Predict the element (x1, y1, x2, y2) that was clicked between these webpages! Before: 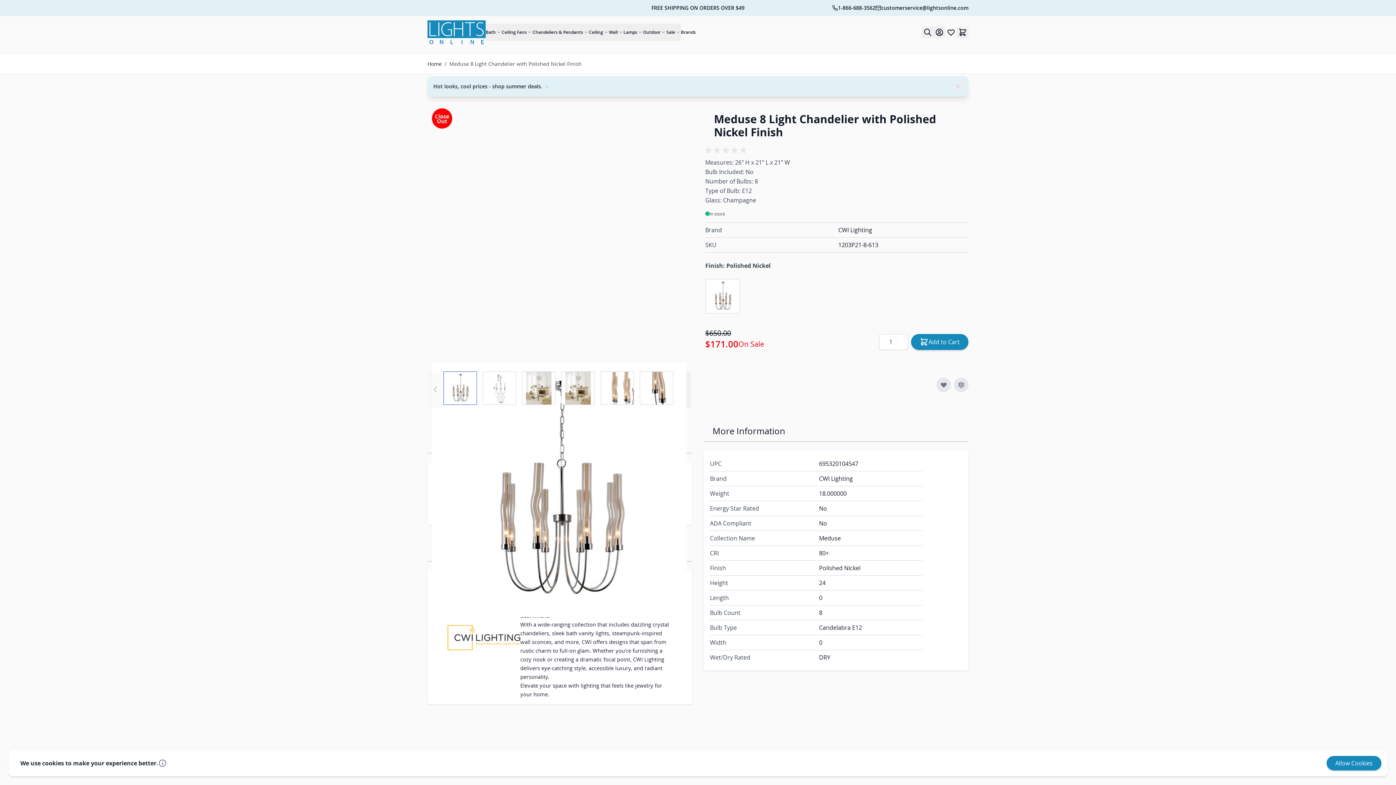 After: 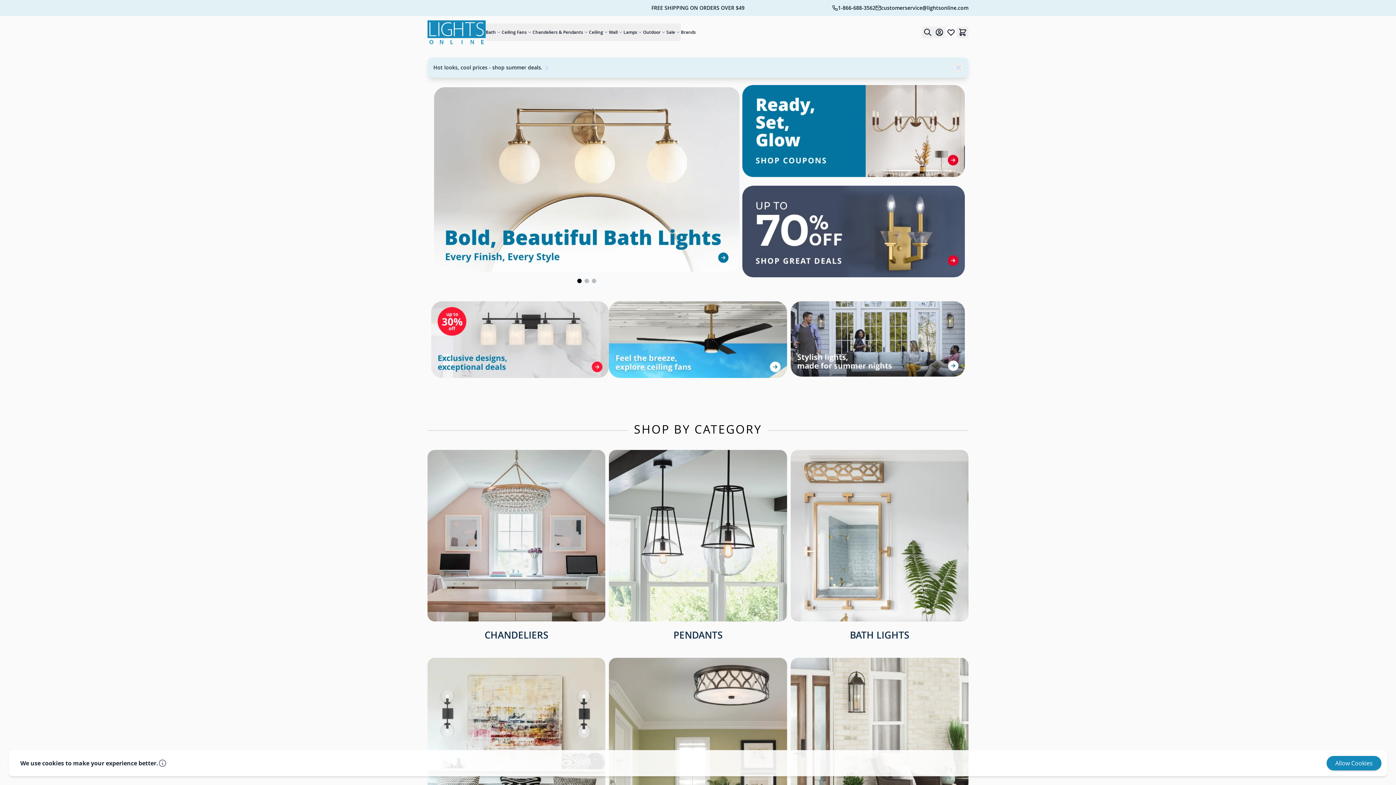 Action: bbox: (427, 60, 441, 67) label: Home